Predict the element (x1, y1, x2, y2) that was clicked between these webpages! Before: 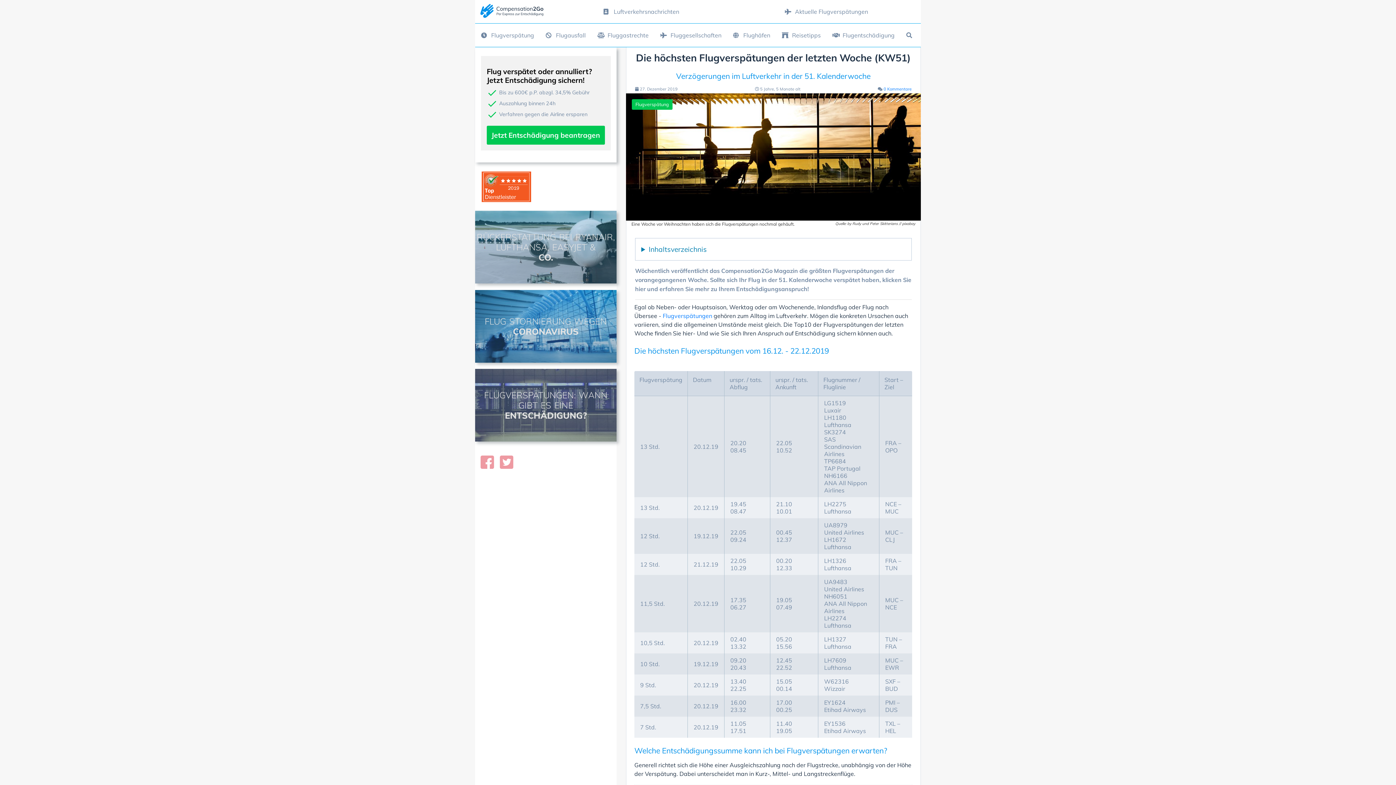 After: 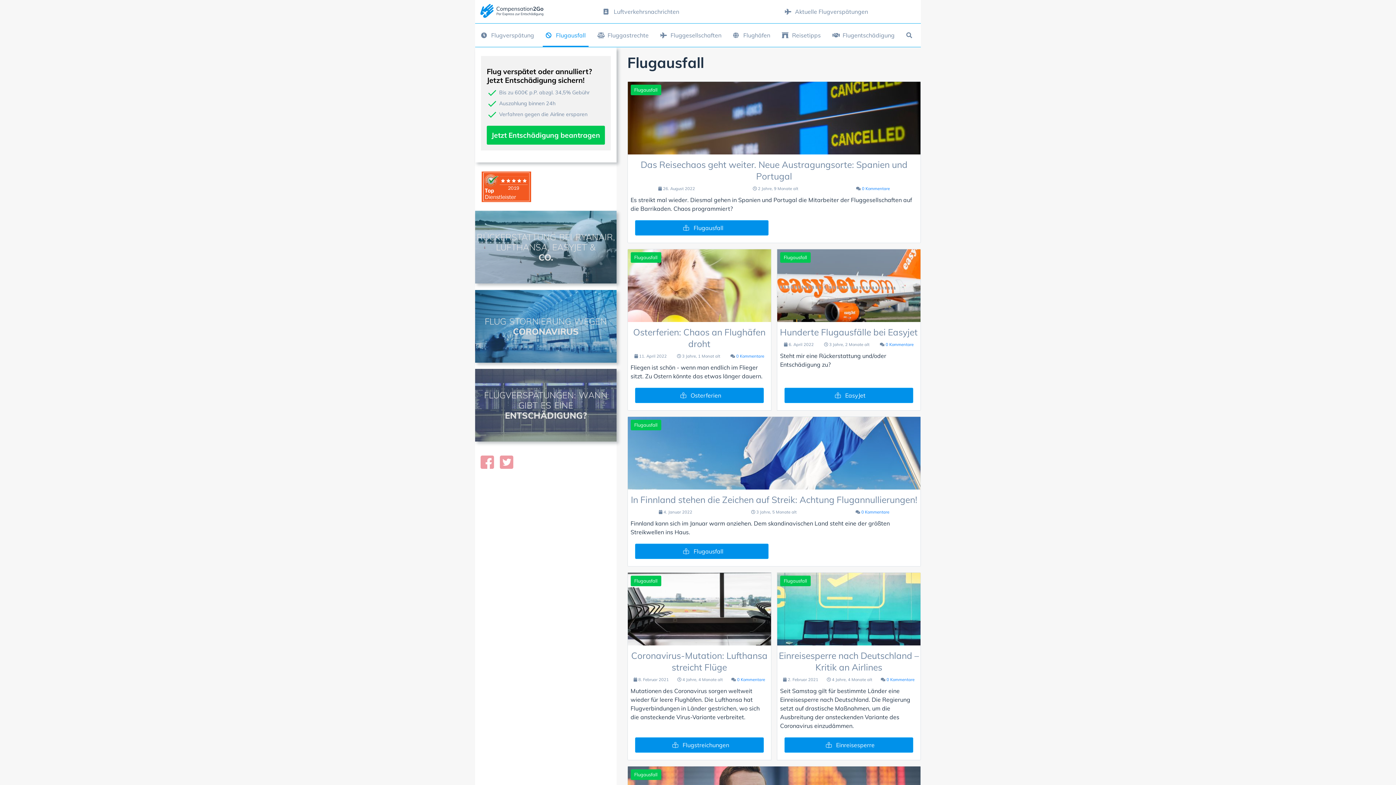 Action: label:  Flugausfall bbox: (542, 23, 588, 46)